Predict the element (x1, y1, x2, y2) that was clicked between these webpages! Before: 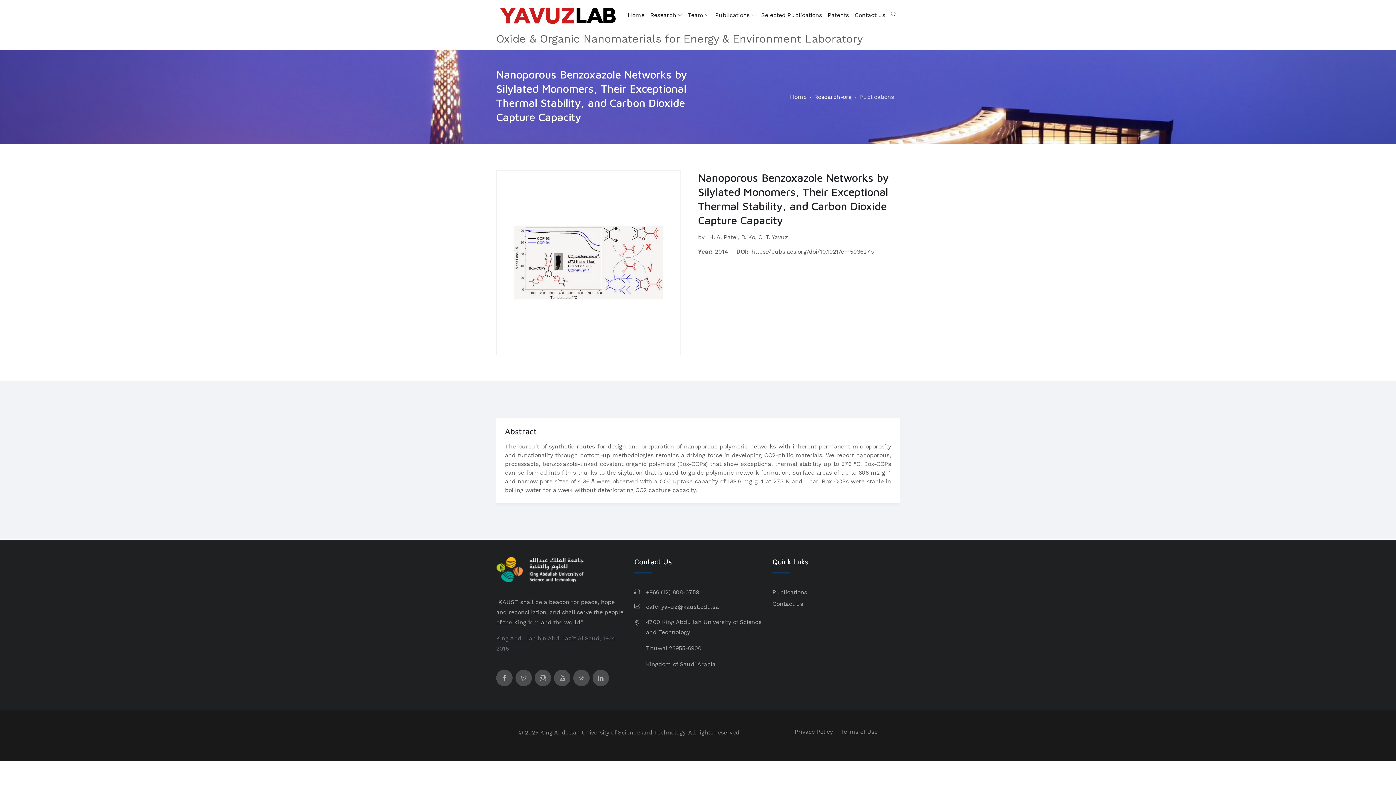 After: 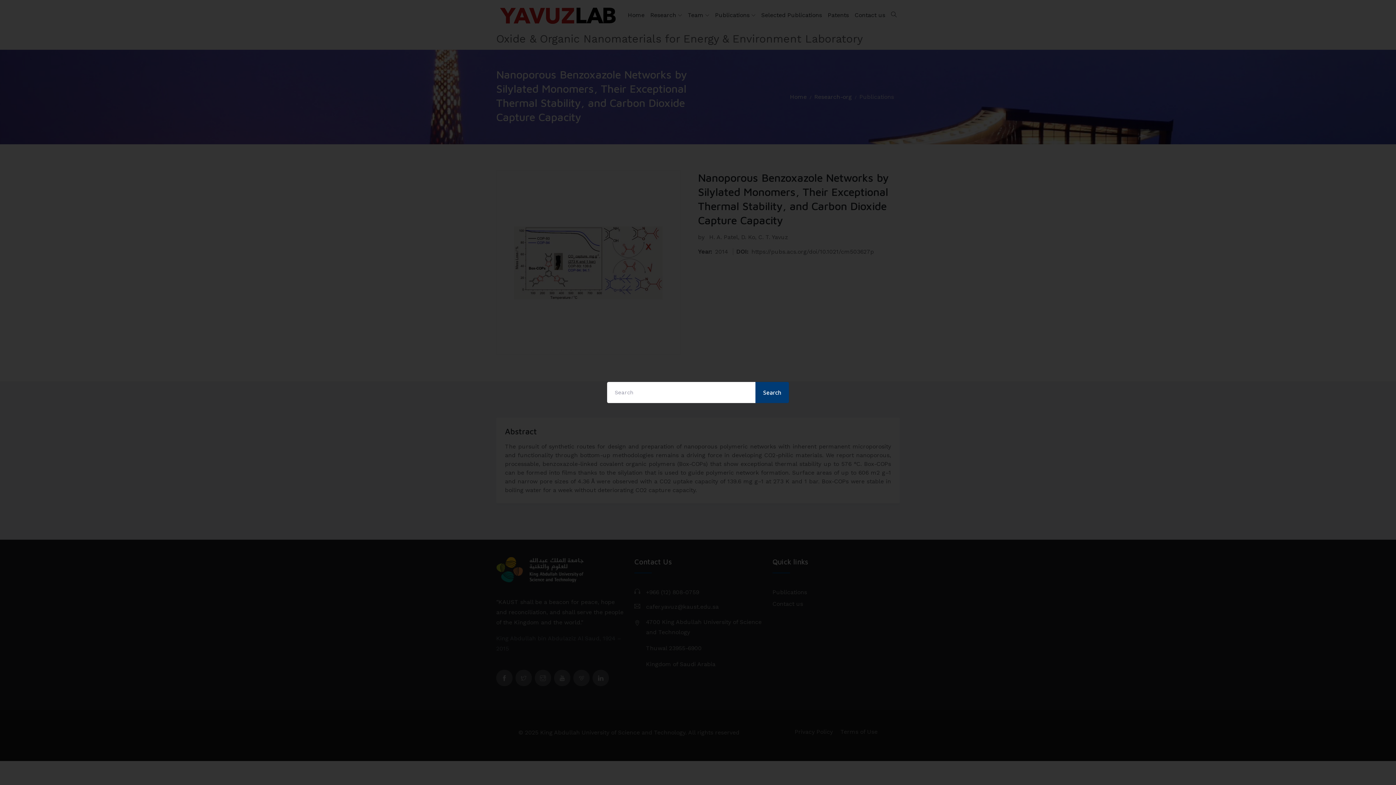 Action: bbox: (888, 0, 900, 30)